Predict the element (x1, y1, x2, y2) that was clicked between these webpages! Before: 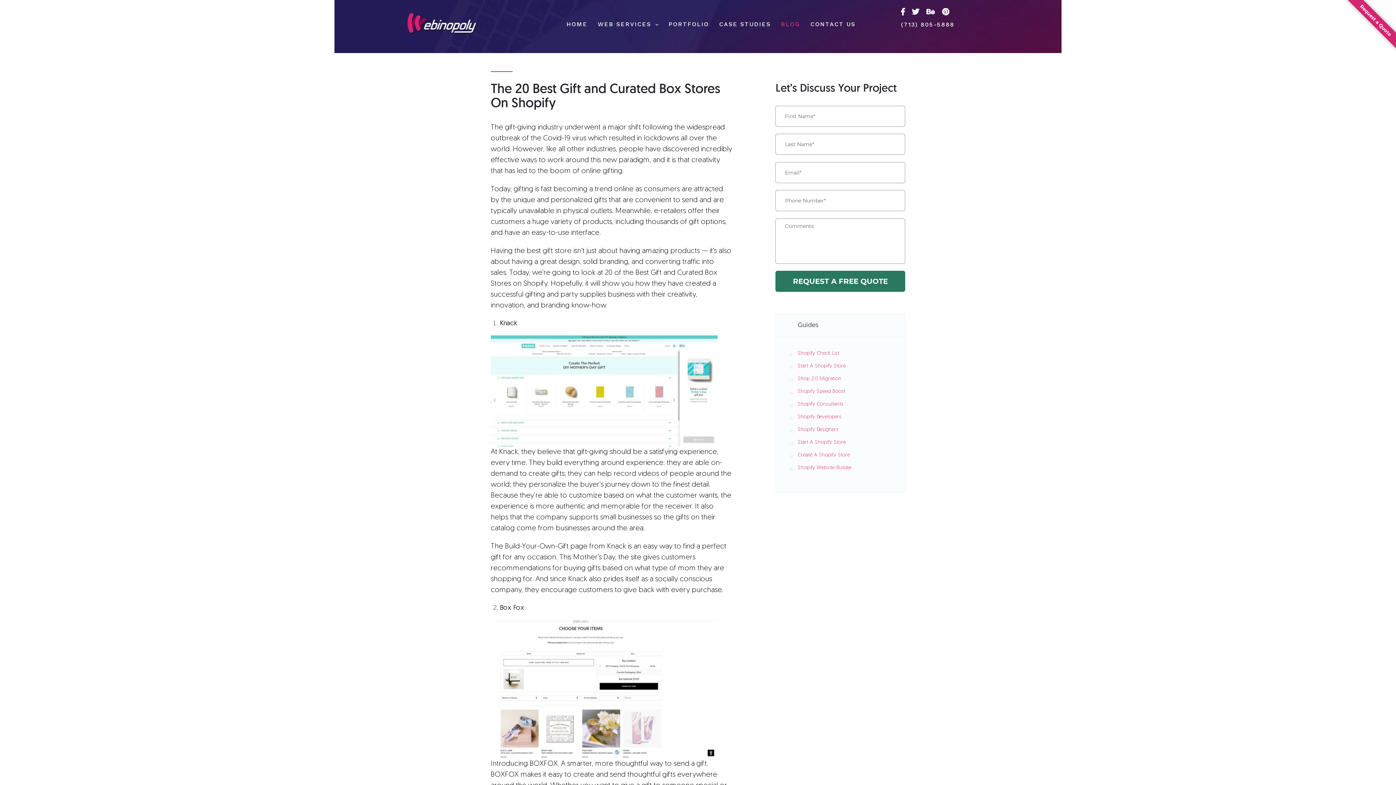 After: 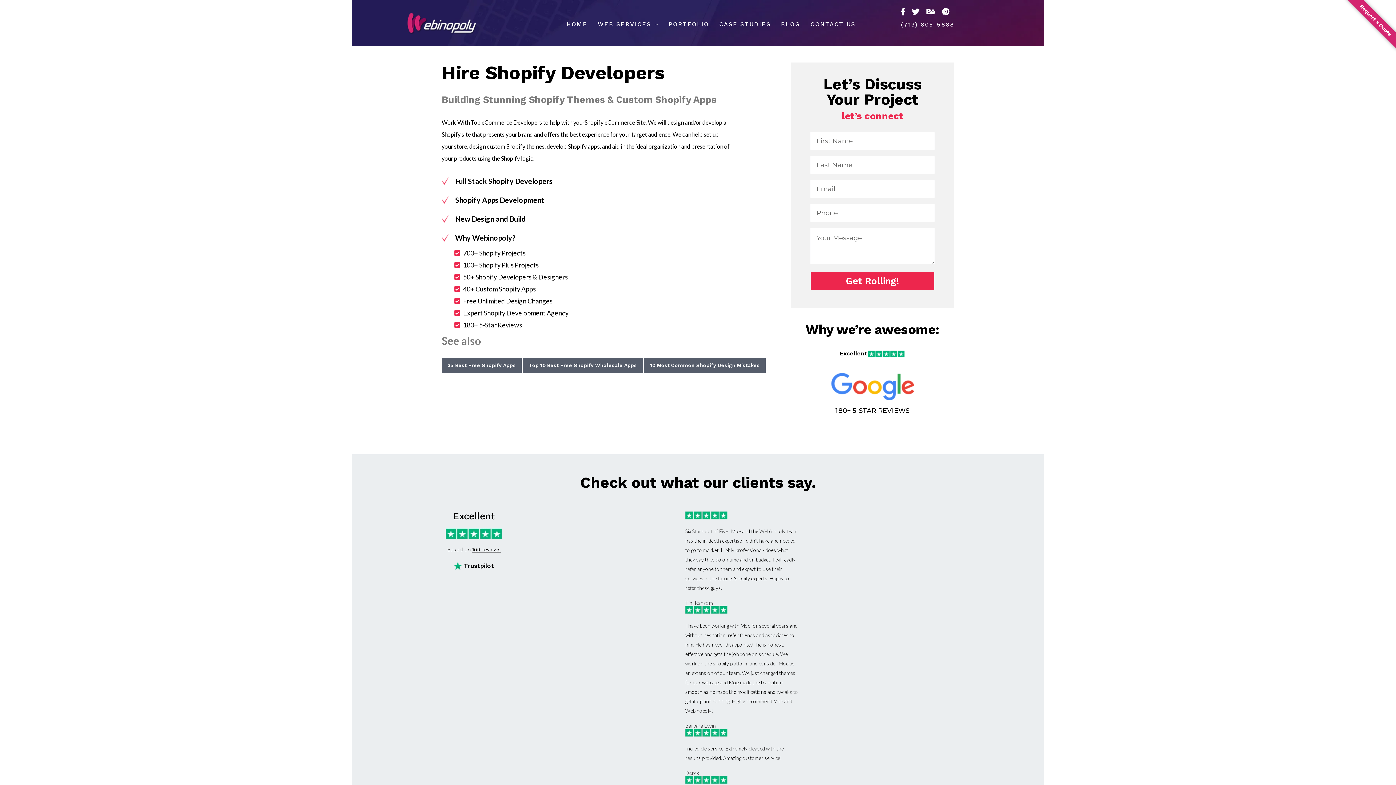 Action: label: Shopify Developers bbox: (797, 414, 841, 420)